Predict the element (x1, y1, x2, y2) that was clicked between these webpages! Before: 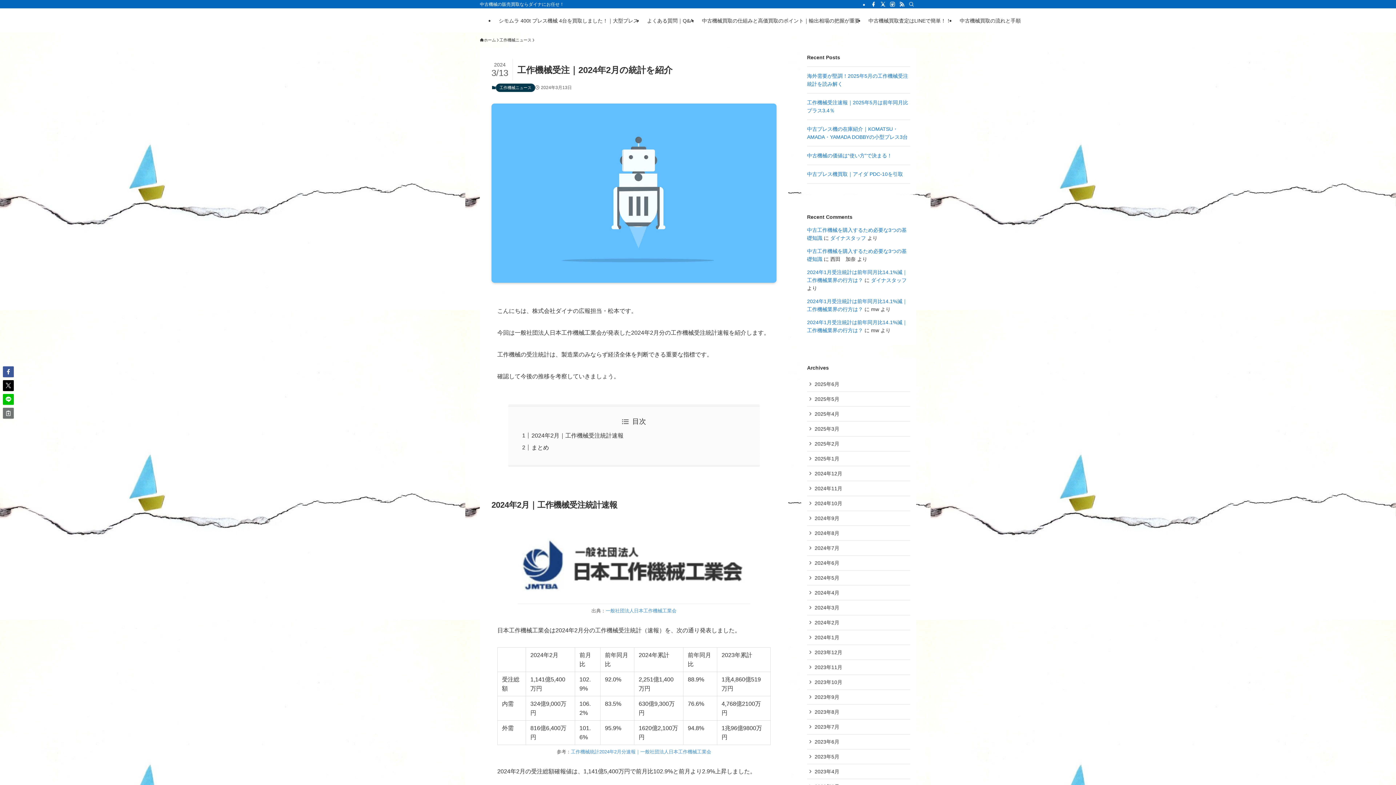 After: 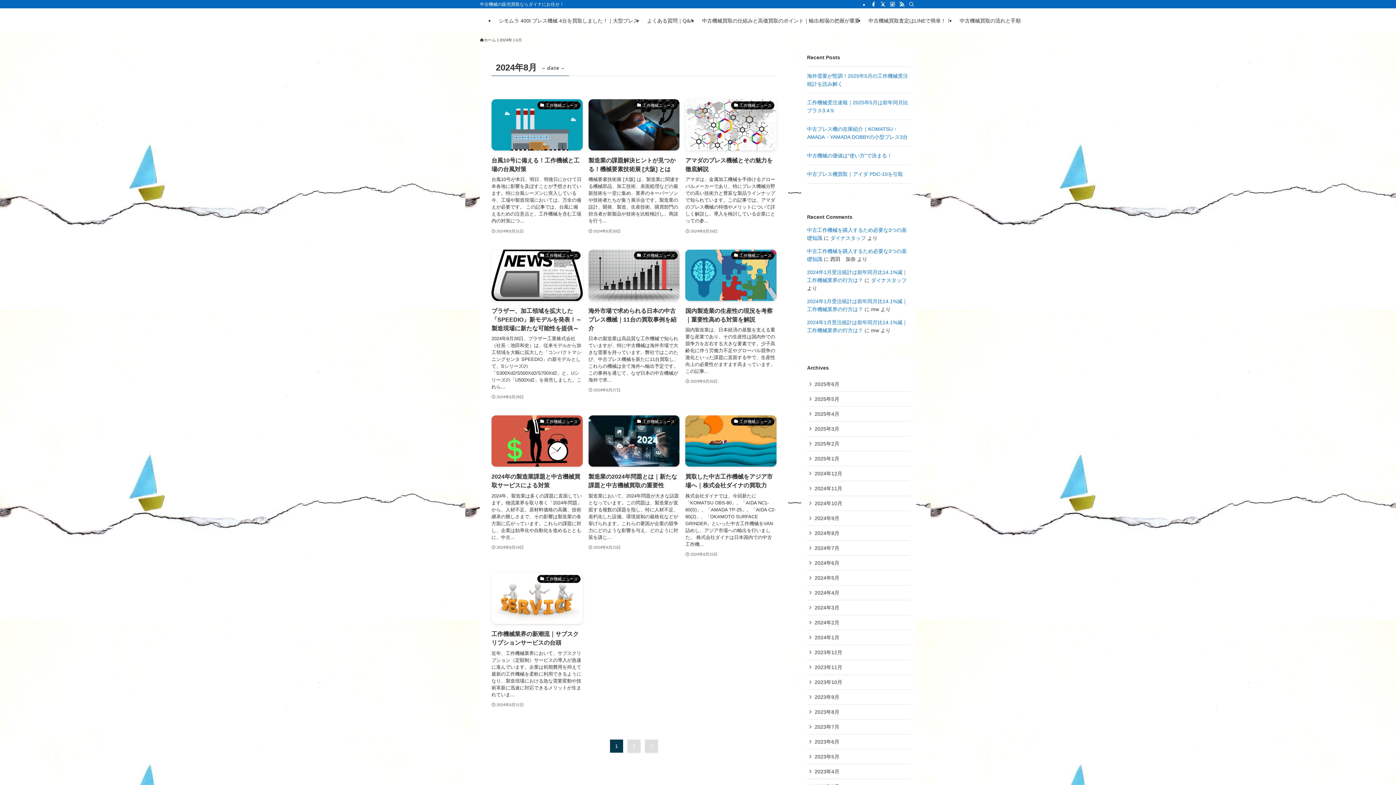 Action: label: 2024年8月 bbox: (807, 526, 910, 541)